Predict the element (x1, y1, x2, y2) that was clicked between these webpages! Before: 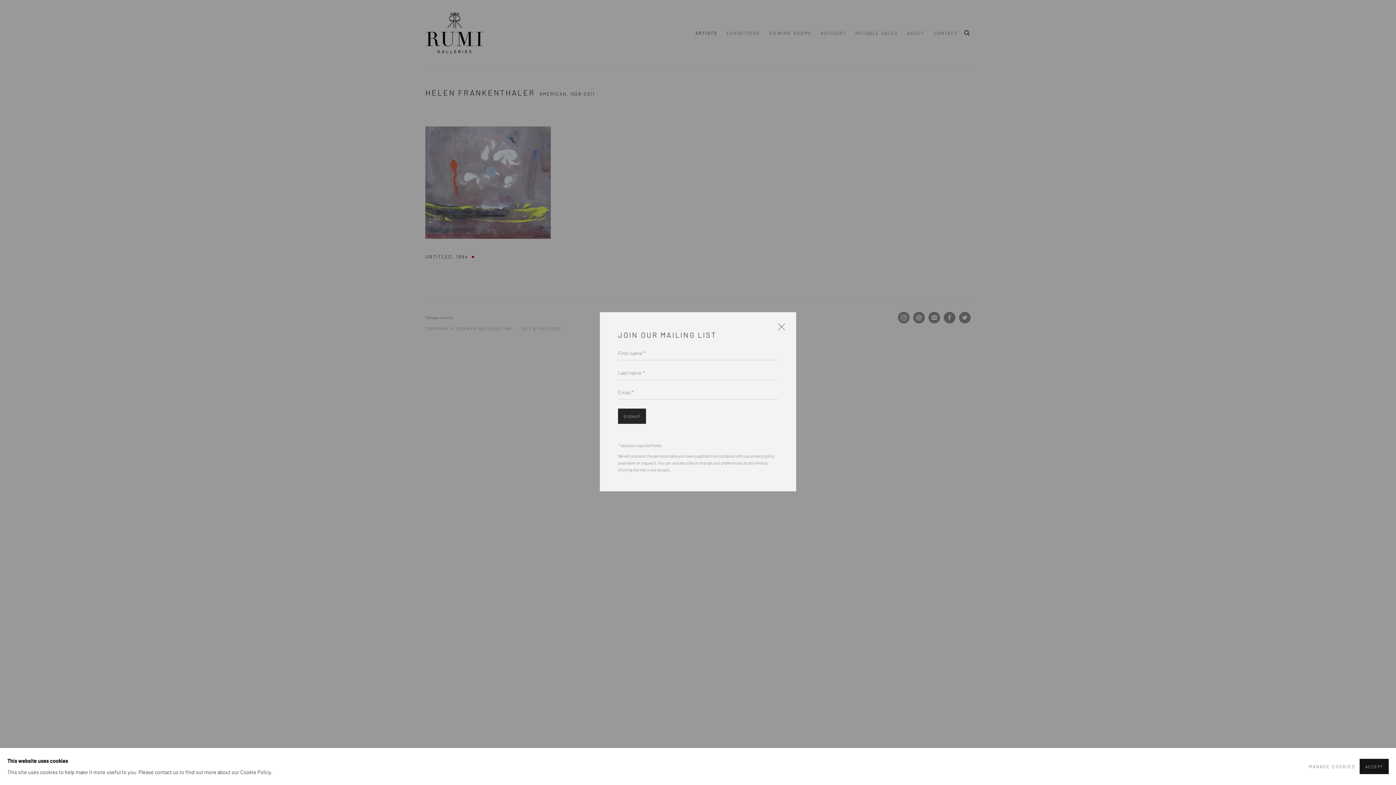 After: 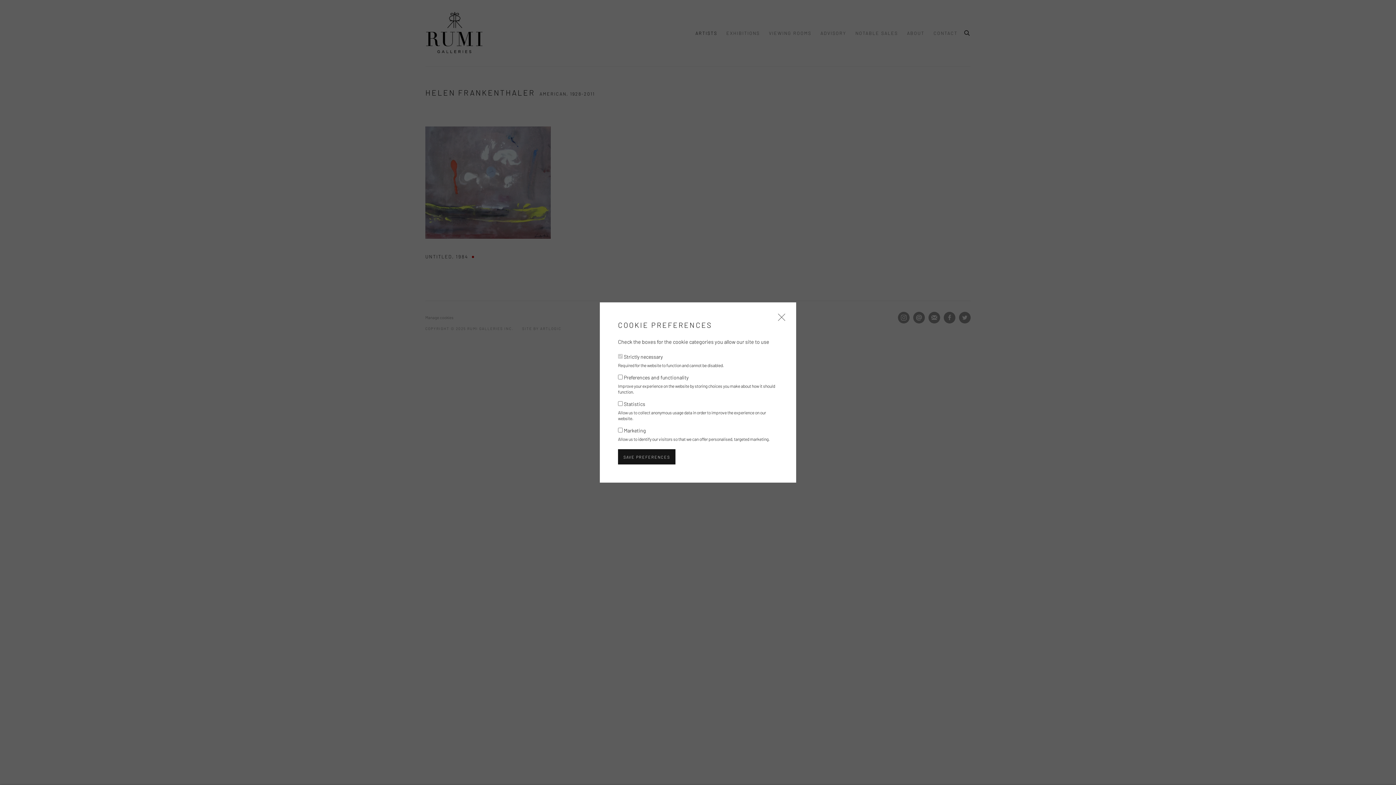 Action: bbox: (1309, 761, 1355, 772) label: MANAGE COOKIES